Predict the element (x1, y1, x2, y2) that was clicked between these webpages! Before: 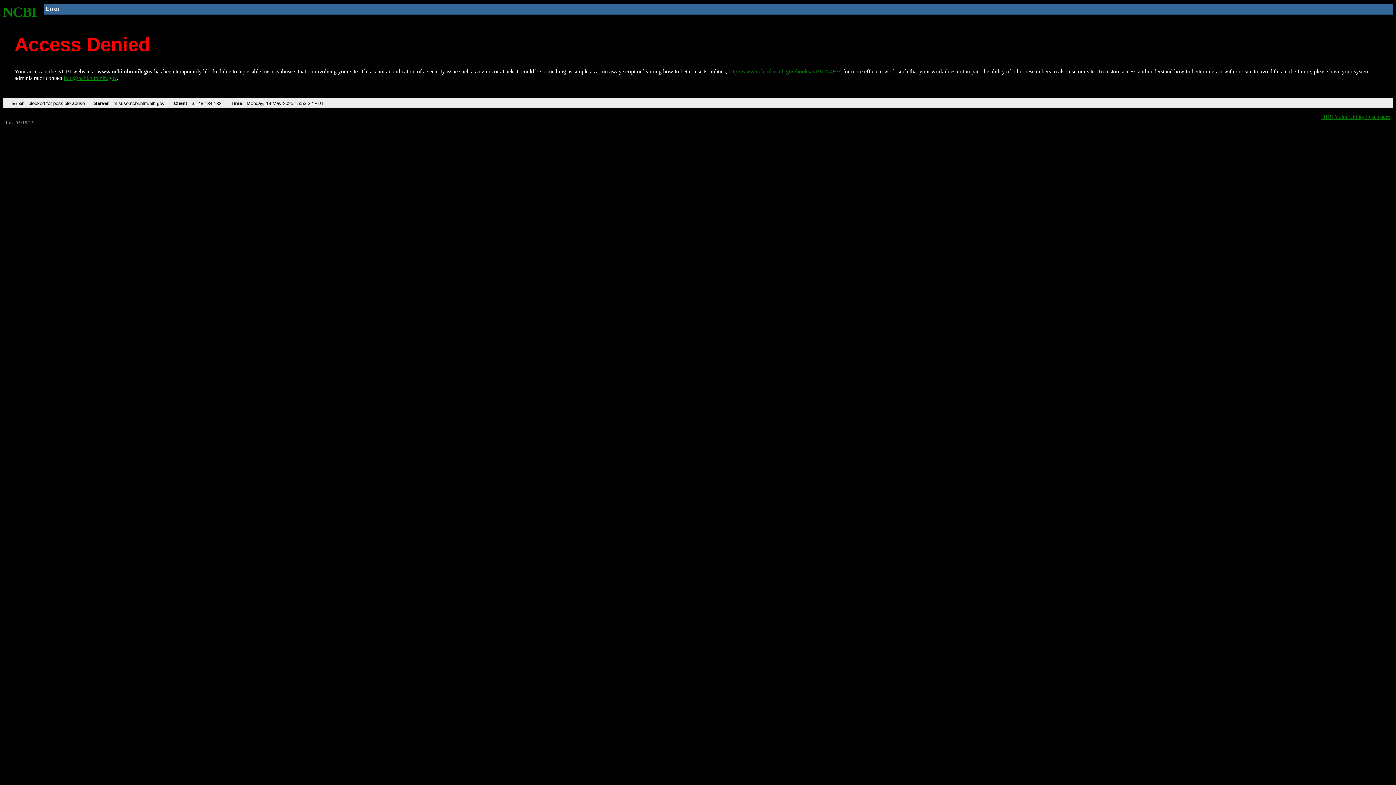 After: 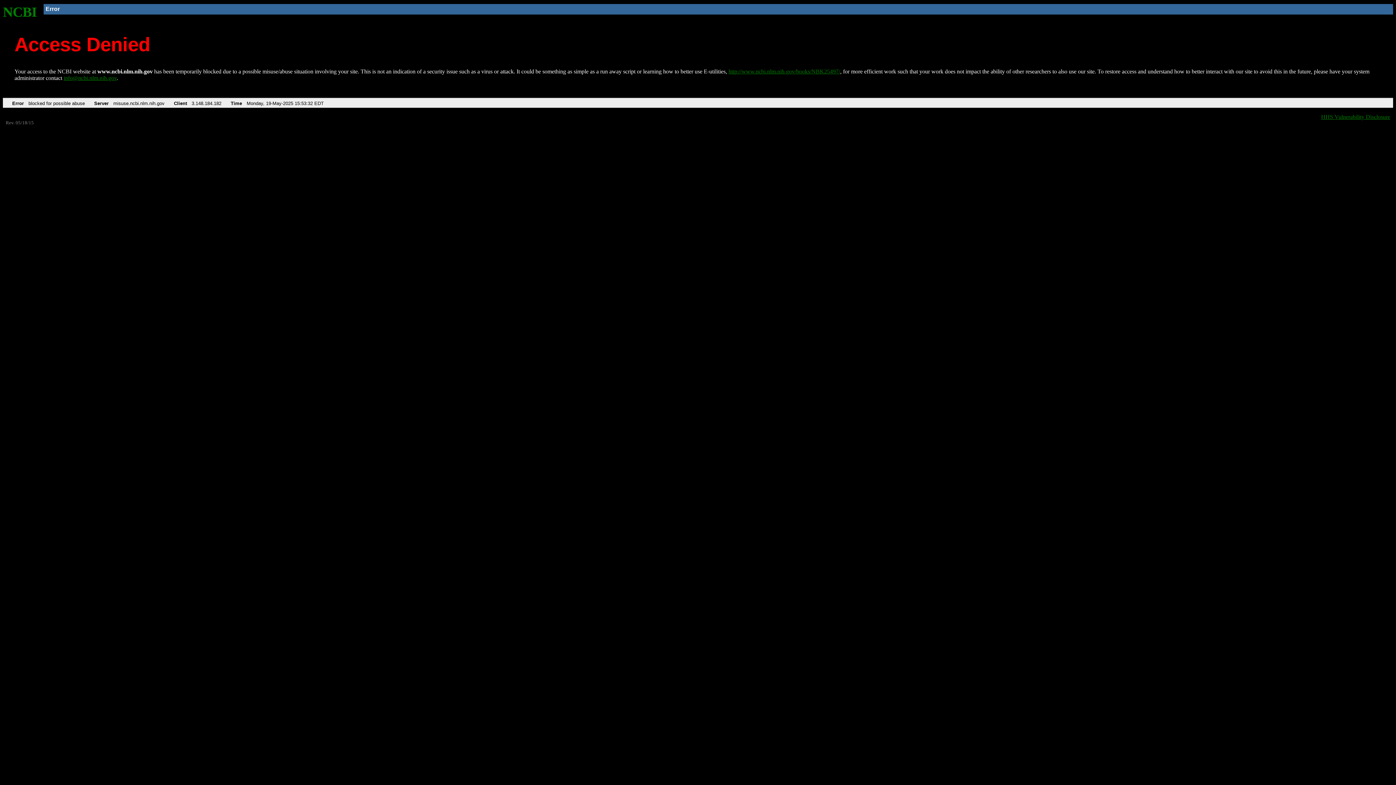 Action: label: info@ncbi.nlm.nih.gov bbox: (63, 75, 116, 81)